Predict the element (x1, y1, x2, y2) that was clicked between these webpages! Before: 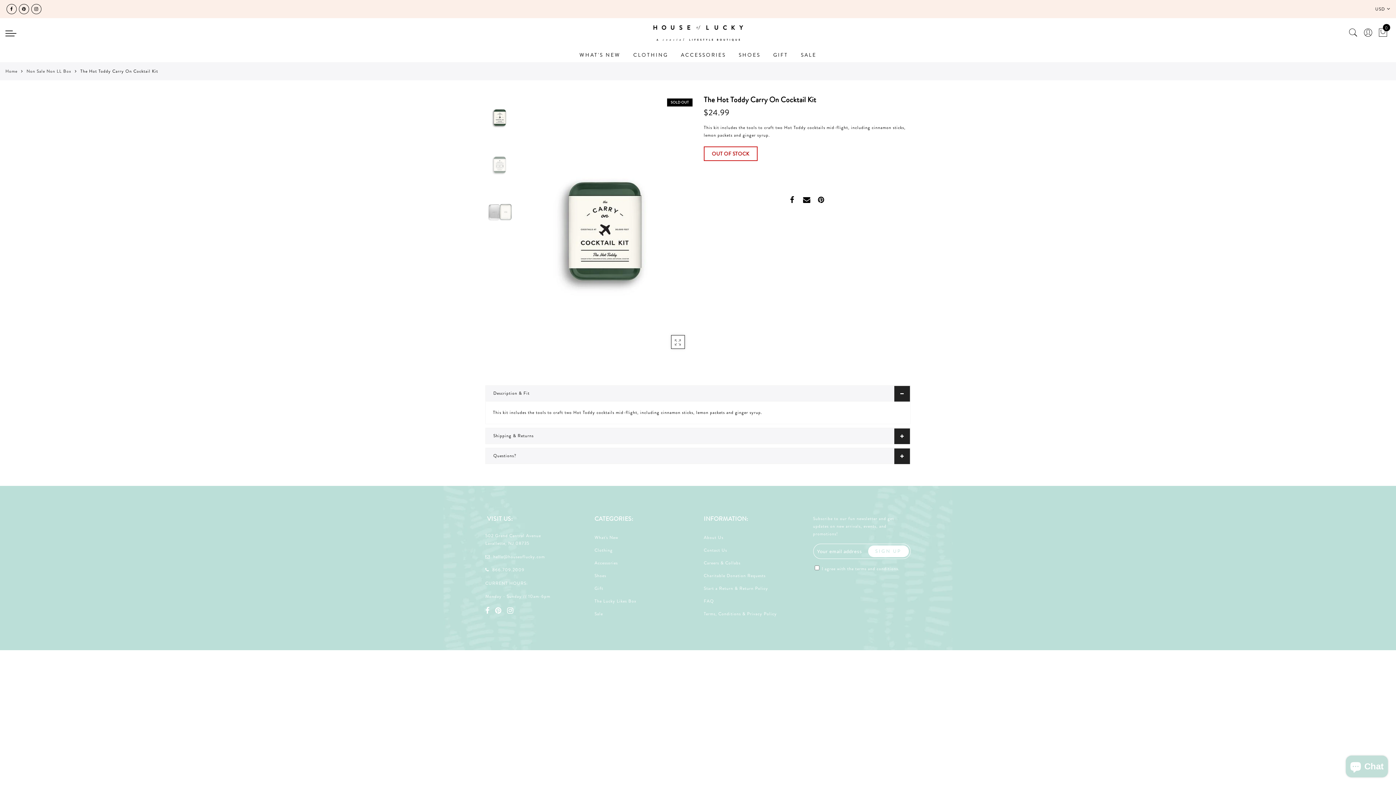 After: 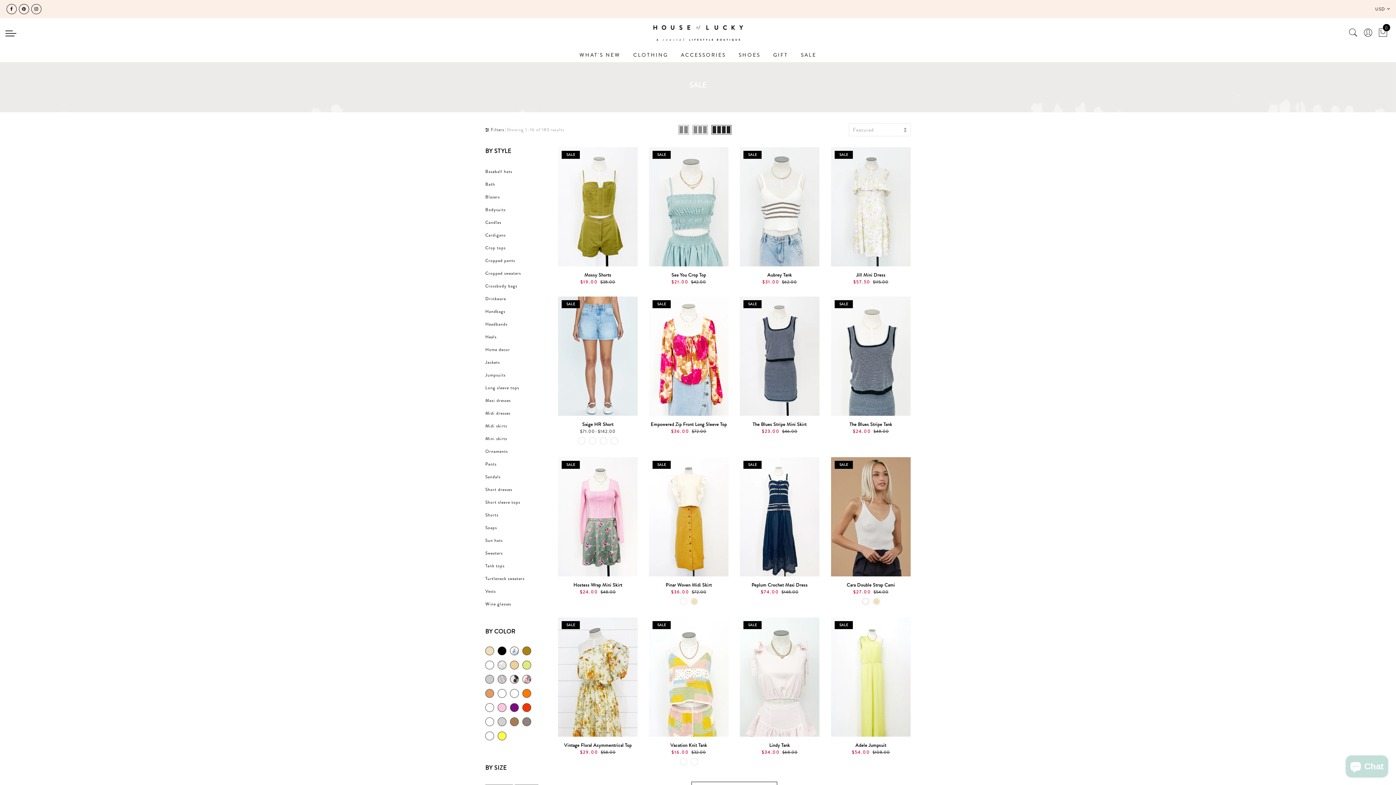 Action: label: SALE bbox: (801, 51, 816, 58)